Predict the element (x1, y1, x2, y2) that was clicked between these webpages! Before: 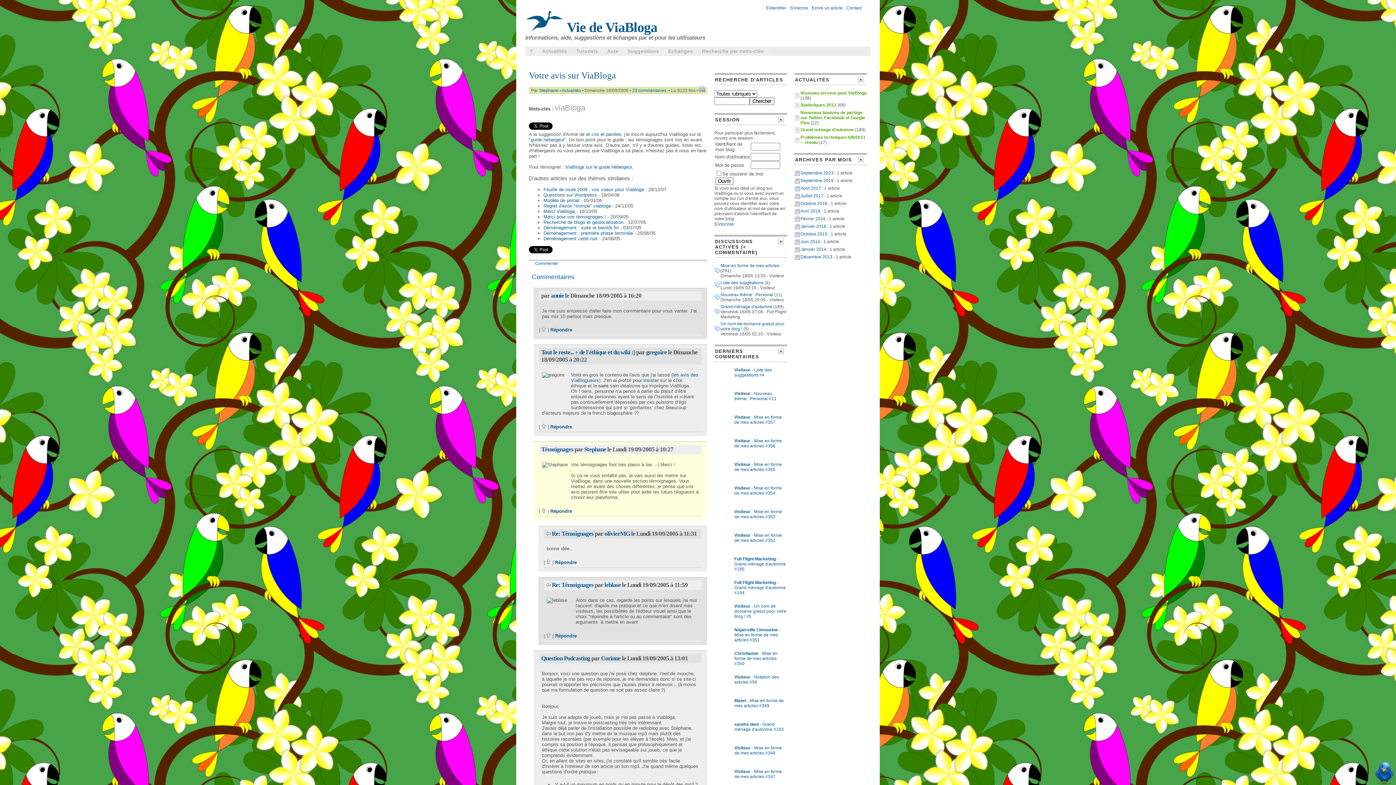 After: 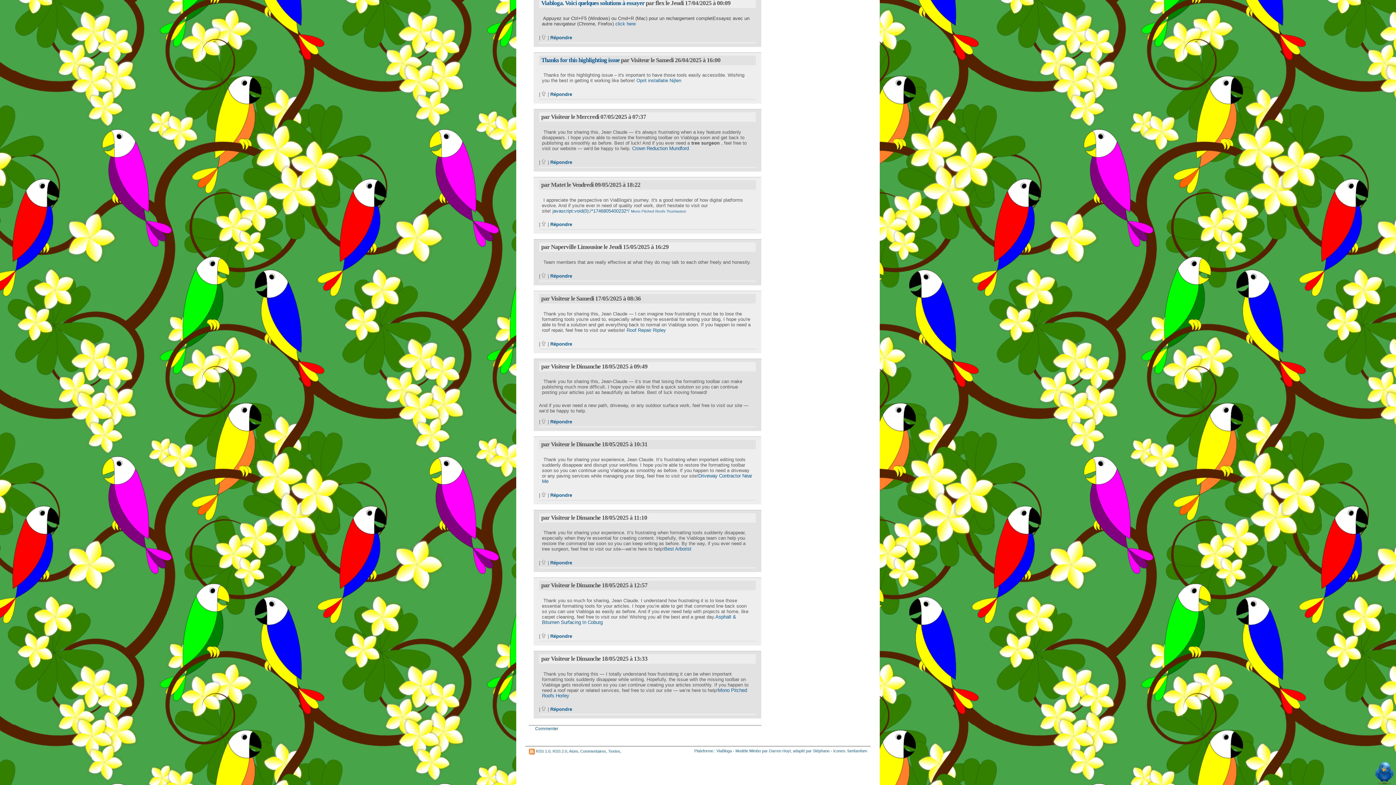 Action: bbox: (734, 745, 782, 756) label: Visiteur - Mise en forme de mes articles #348